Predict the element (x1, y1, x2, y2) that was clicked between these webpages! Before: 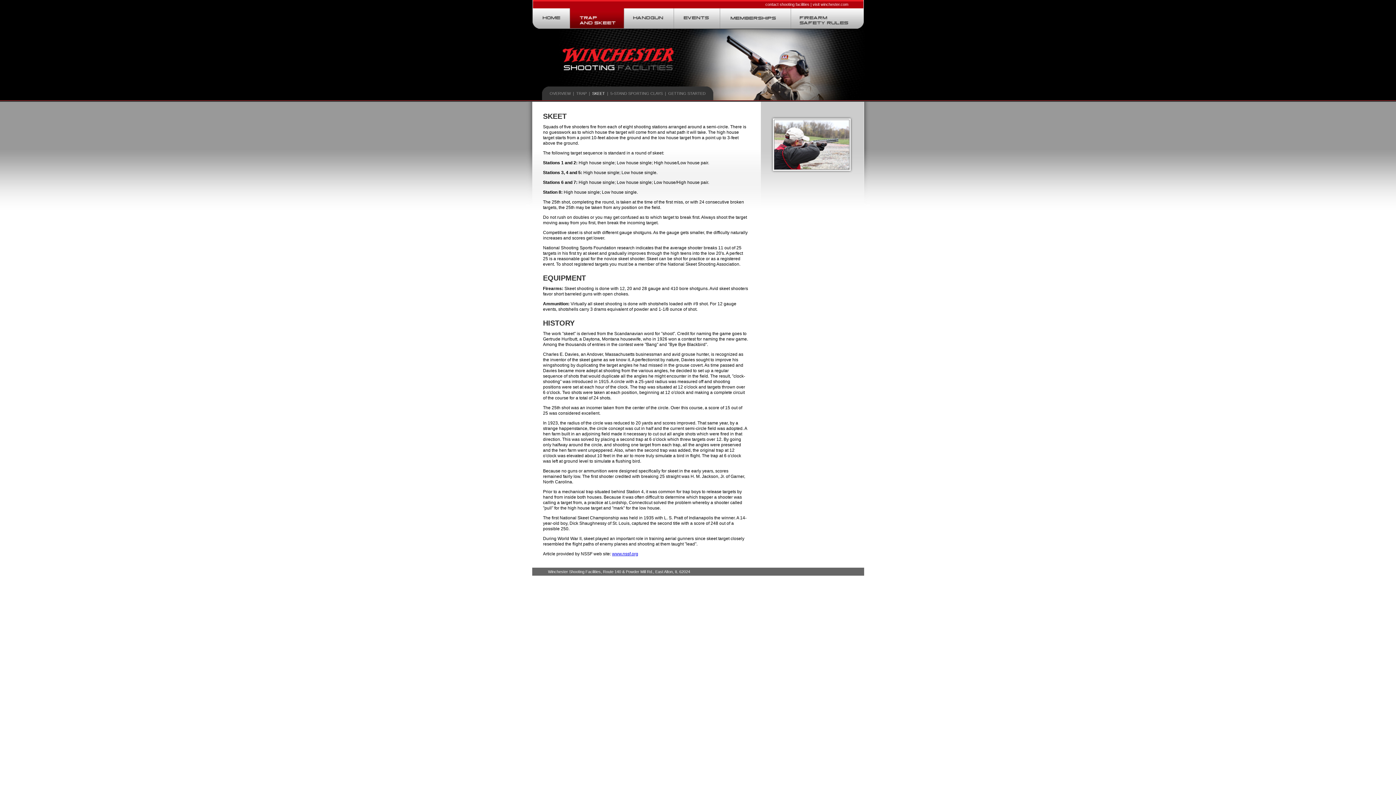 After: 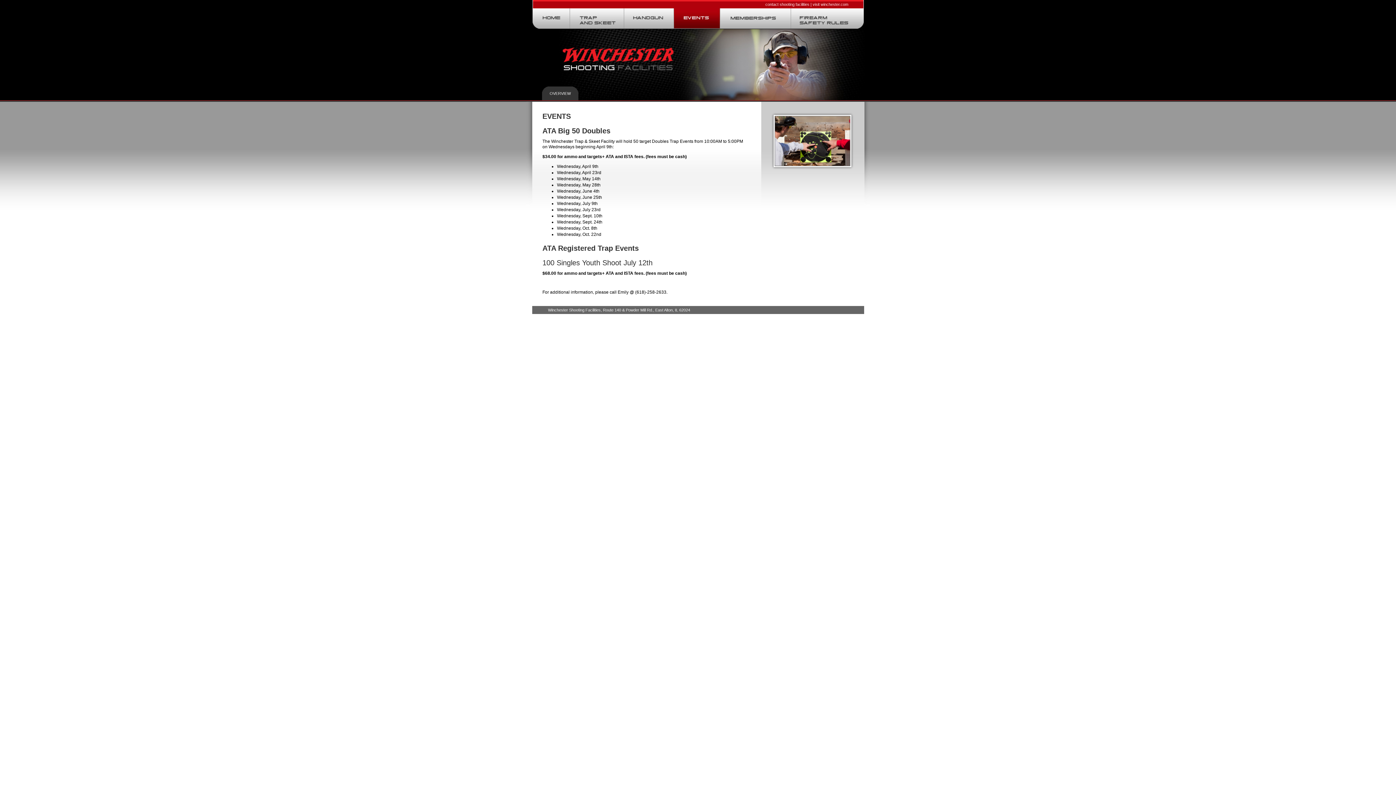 Action: bbox: (674, 25, 720, 30)